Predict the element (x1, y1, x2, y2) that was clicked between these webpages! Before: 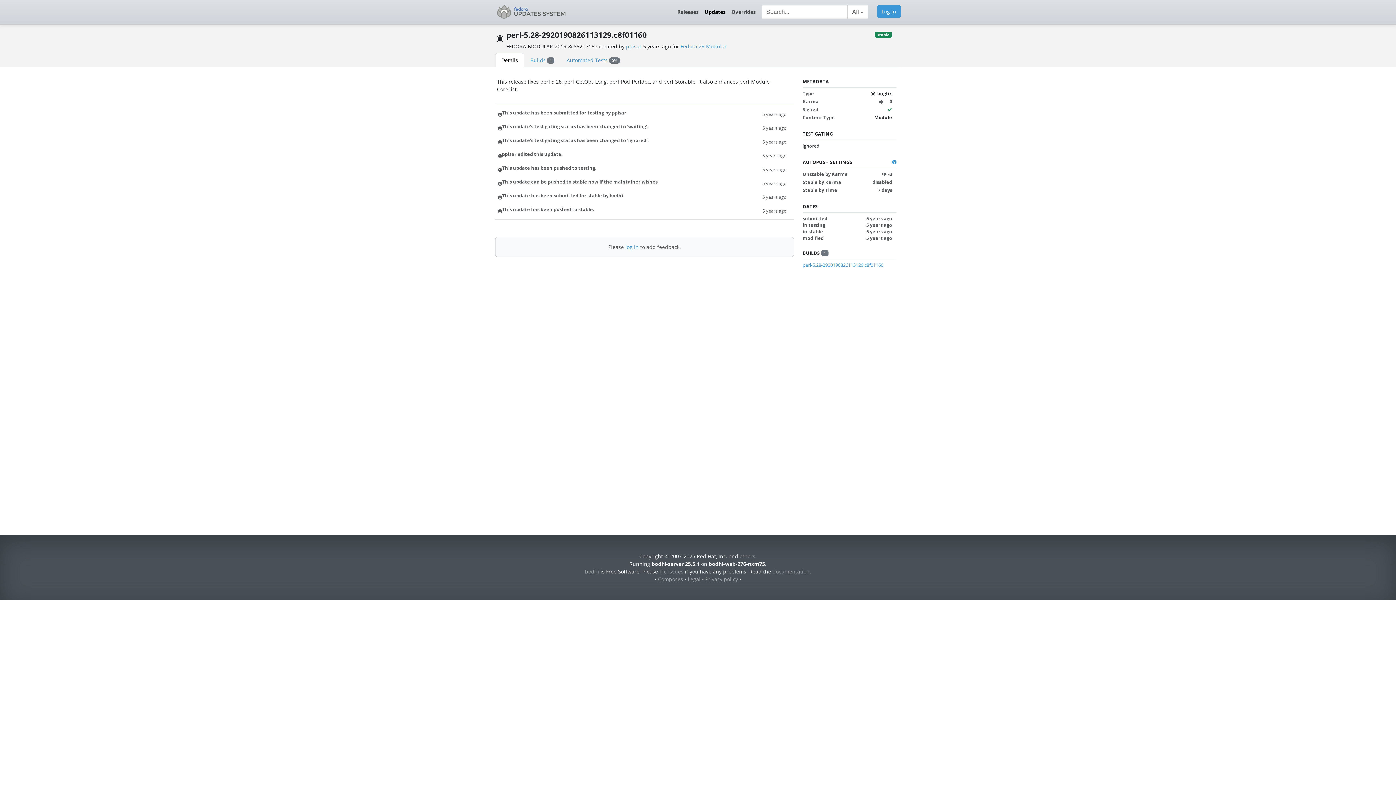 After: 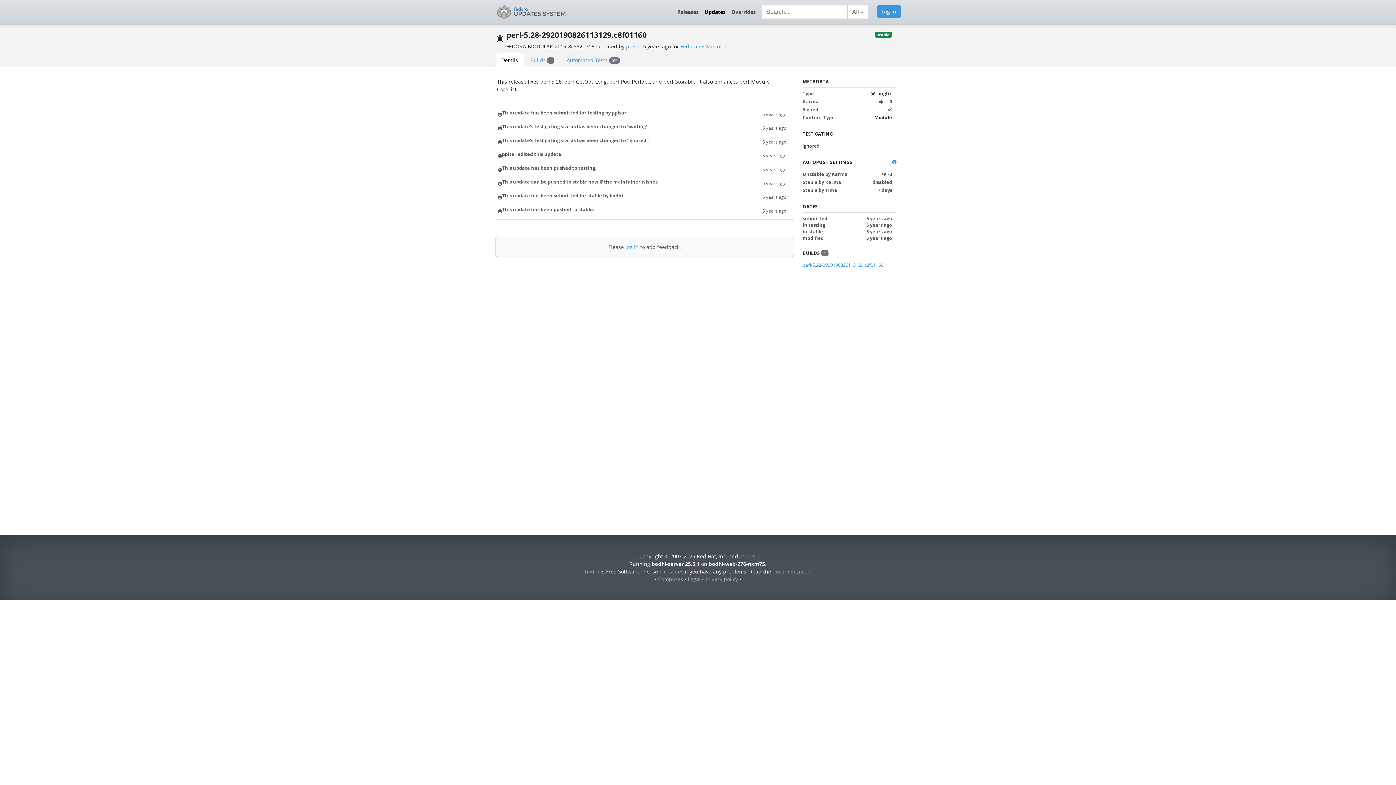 Action: label: 5 years ago bbox: (762, 151, 786, 159)